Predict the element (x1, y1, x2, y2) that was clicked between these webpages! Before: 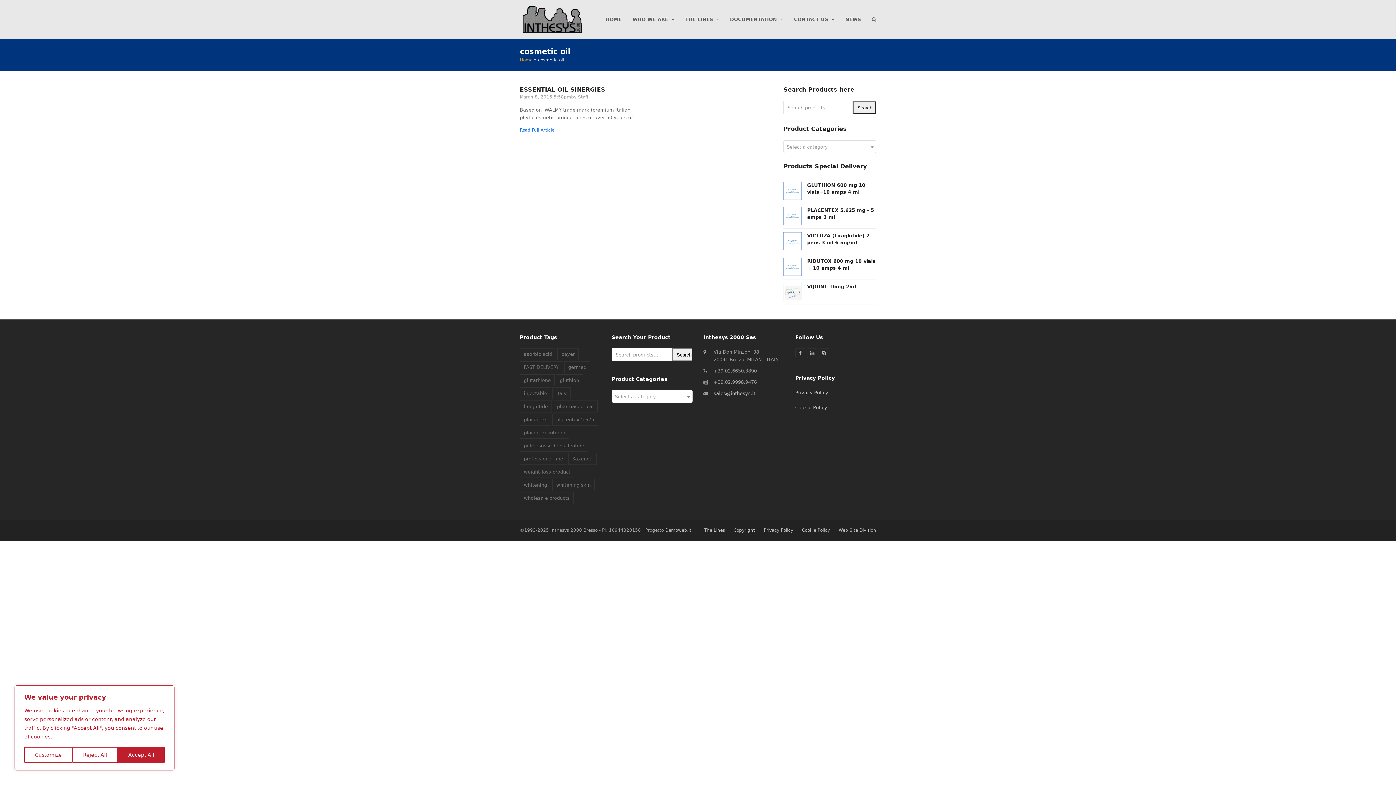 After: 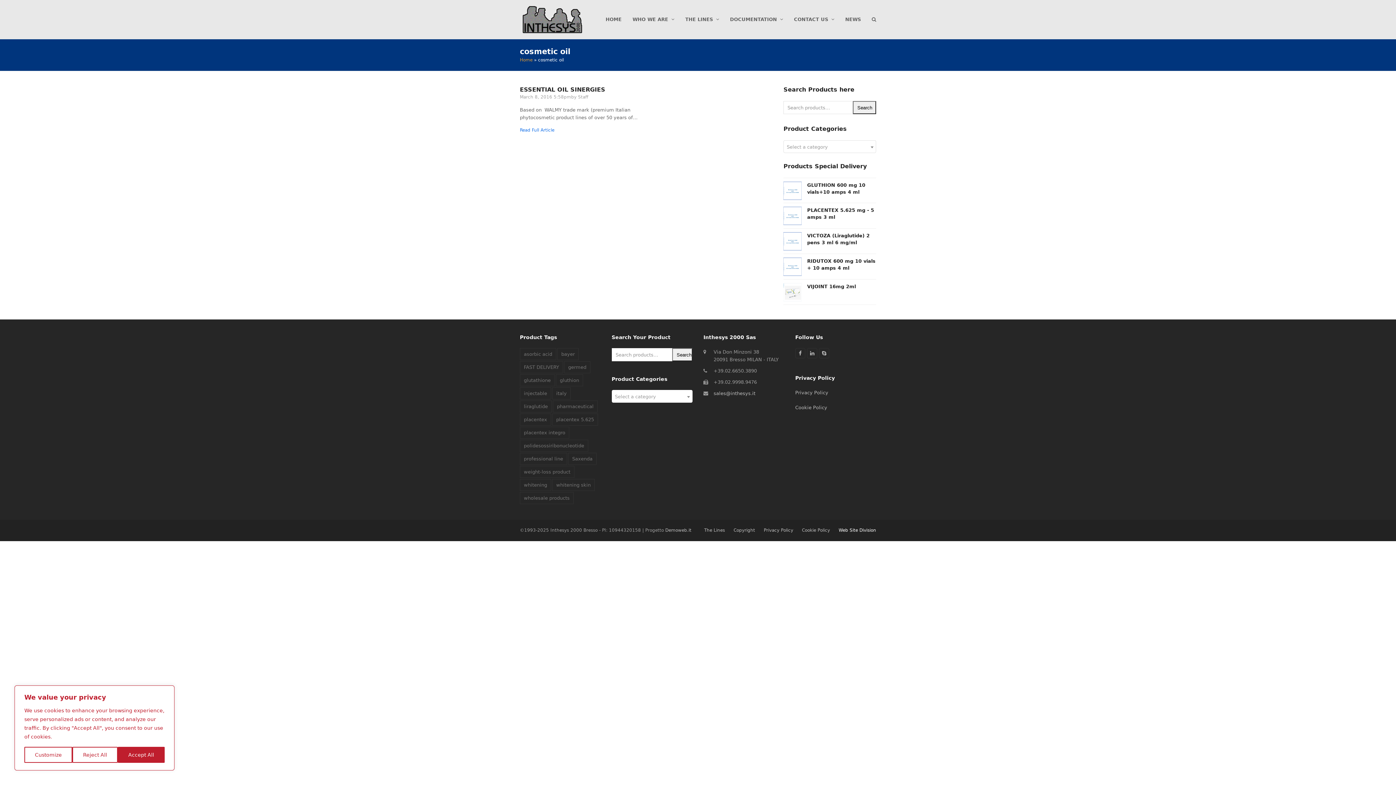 Action: bbox: (838, 524, 876, 529) label: Web Site Division